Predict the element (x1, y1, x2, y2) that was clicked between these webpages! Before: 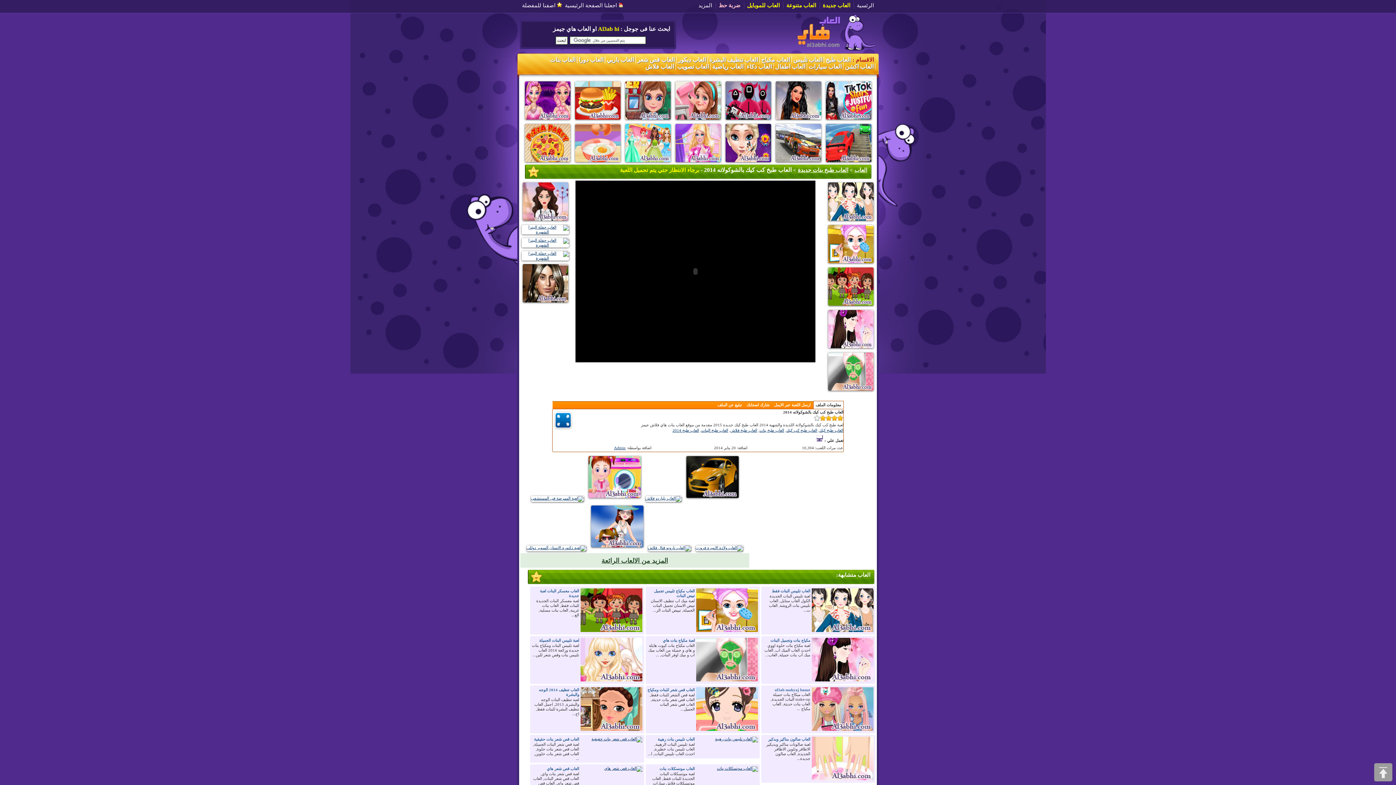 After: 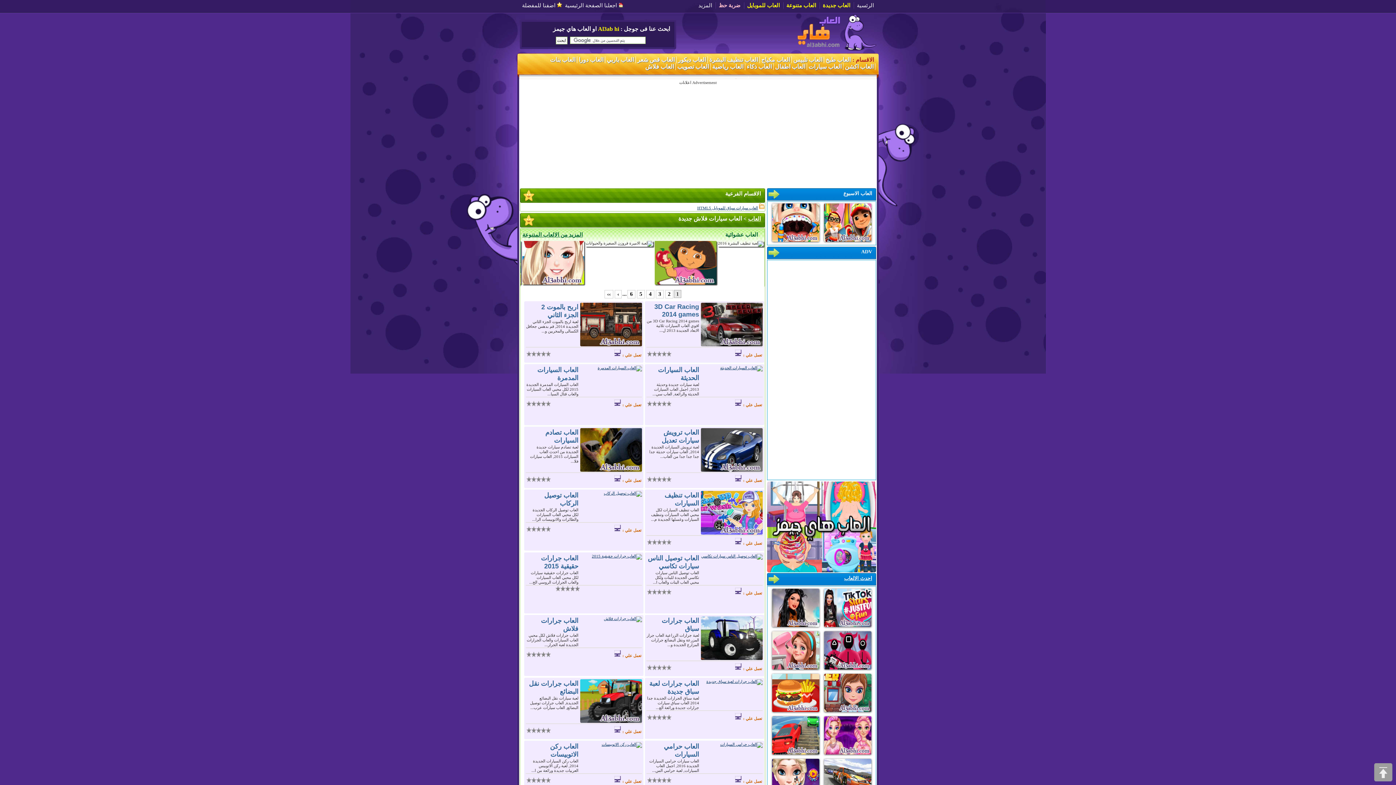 Action: label: العاب سيارات bbox: (808, 63, 841, 69)